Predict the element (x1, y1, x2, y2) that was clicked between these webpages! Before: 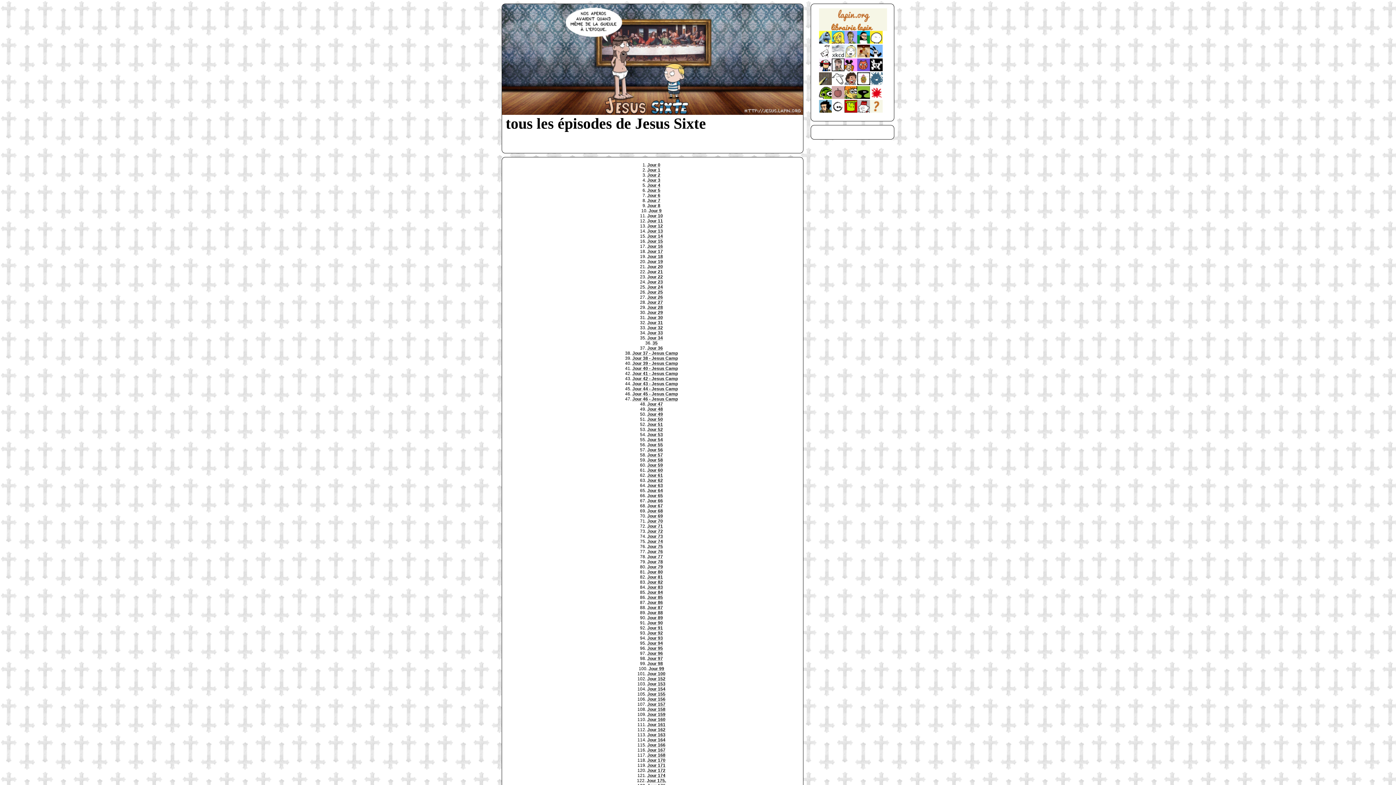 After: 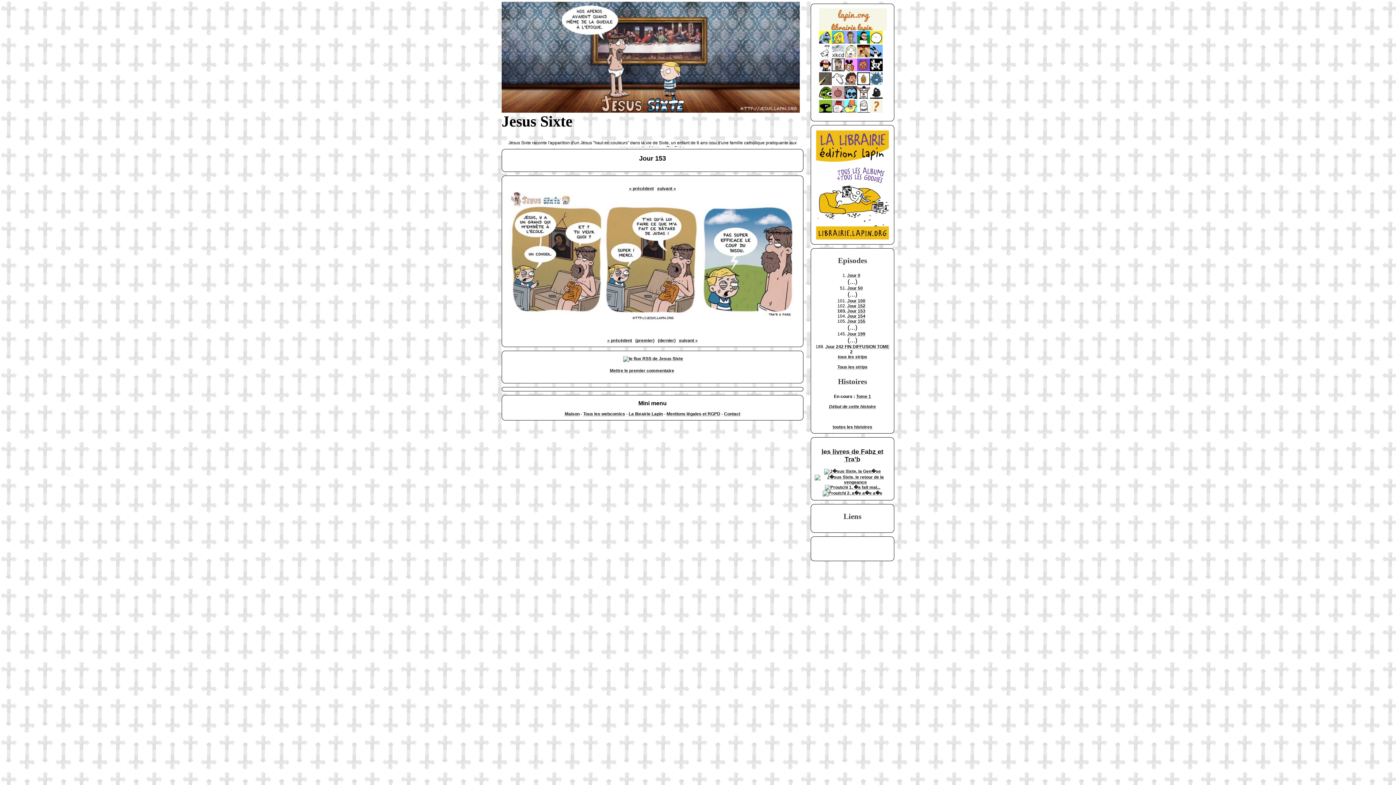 Action: label: Jour 153 bbox: (647, 681, 665, 686)